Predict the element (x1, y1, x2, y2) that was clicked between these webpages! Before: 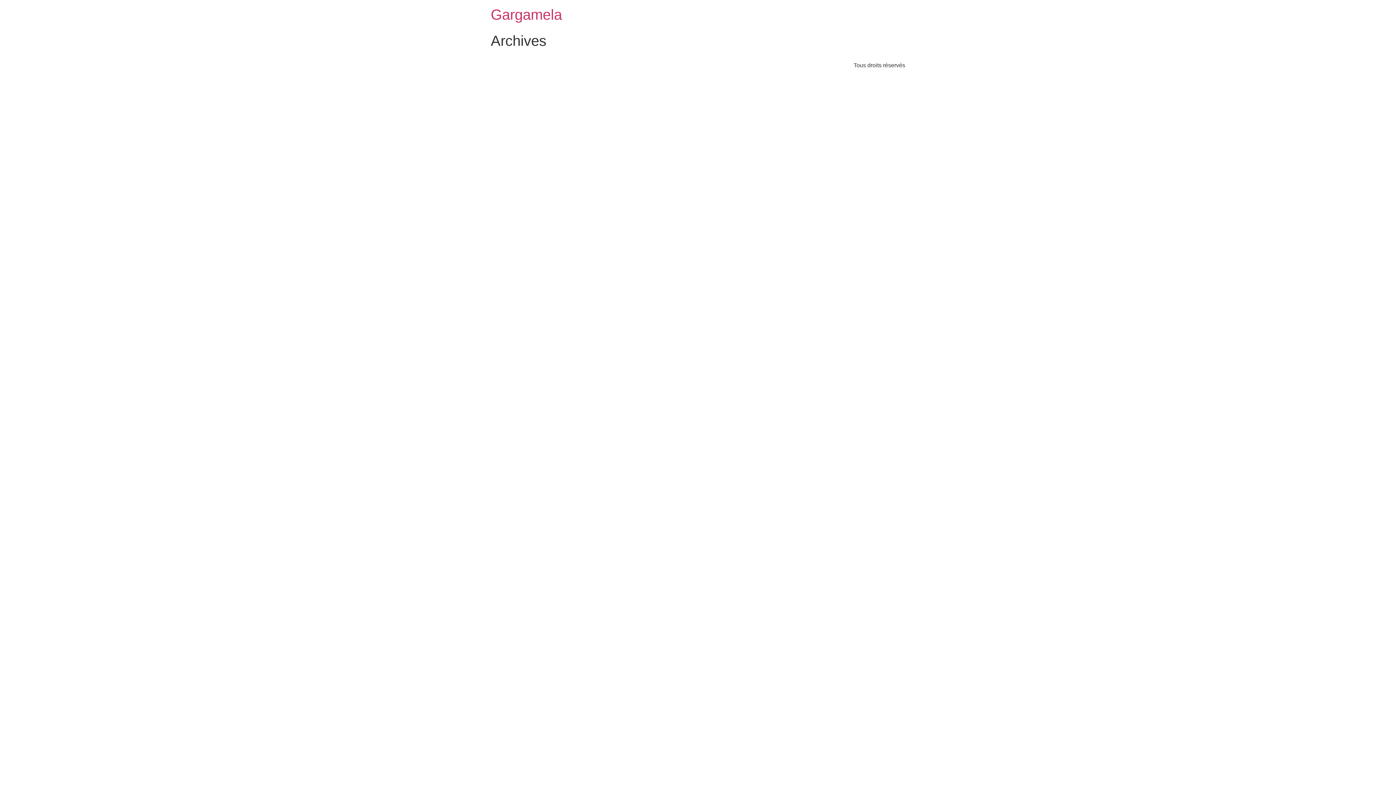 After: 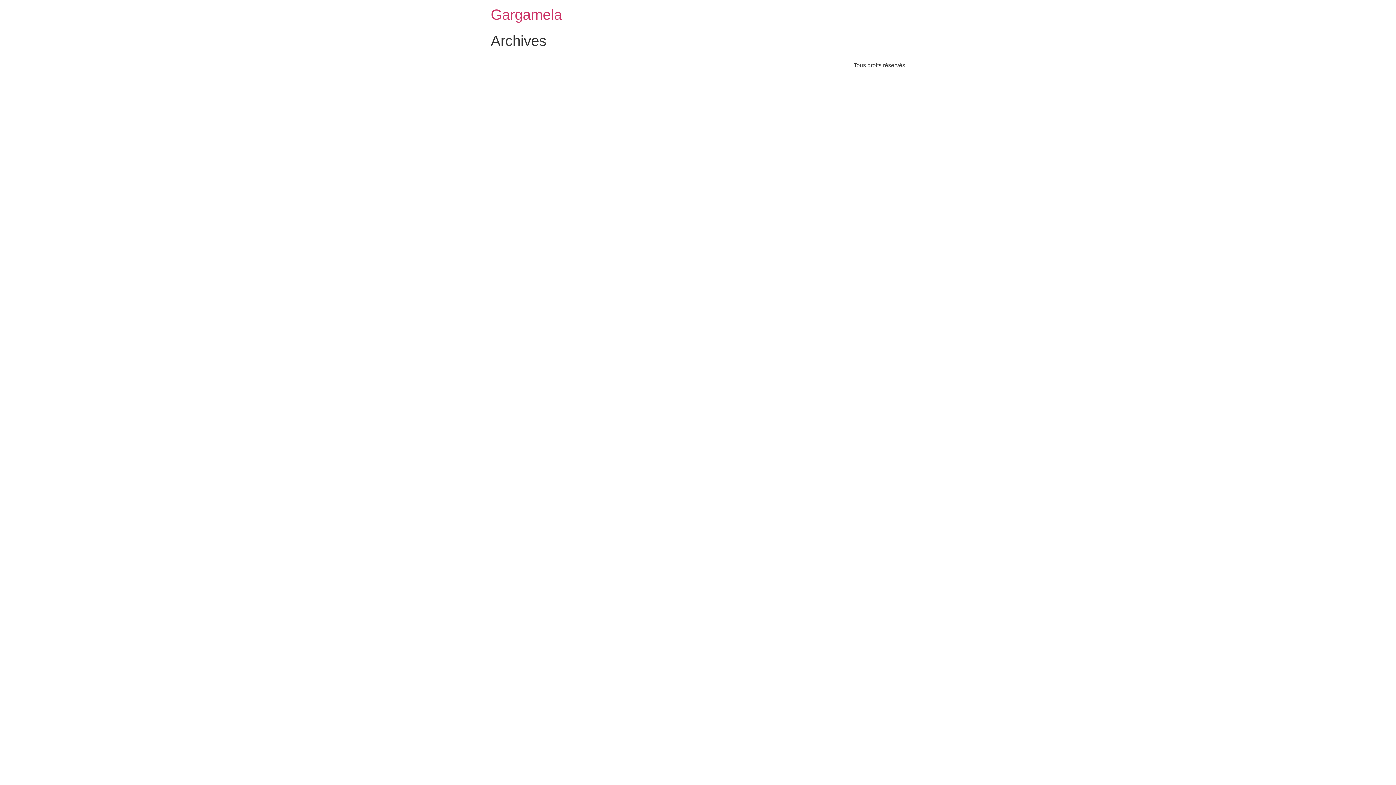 Action: label: Gargamela bbox: (490, 6, 562, 22)